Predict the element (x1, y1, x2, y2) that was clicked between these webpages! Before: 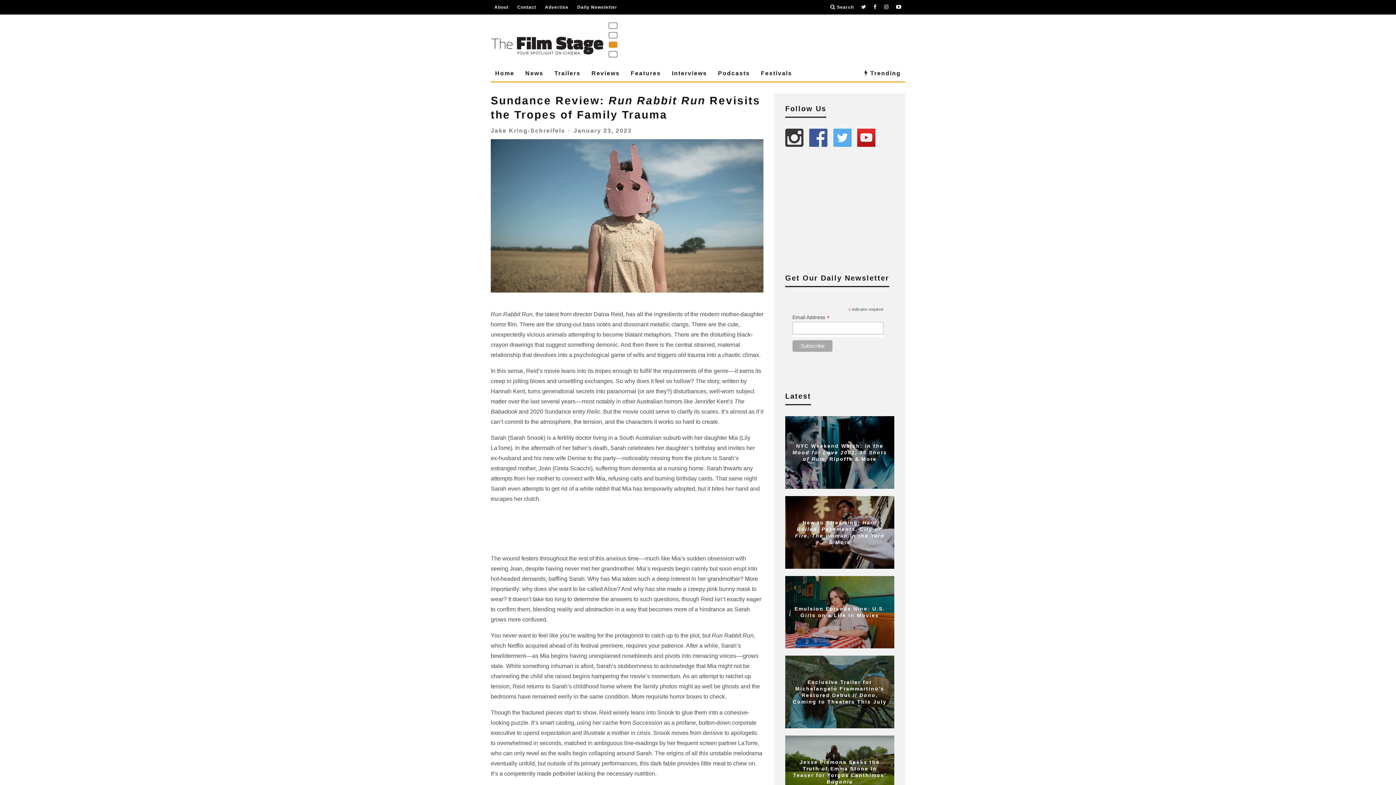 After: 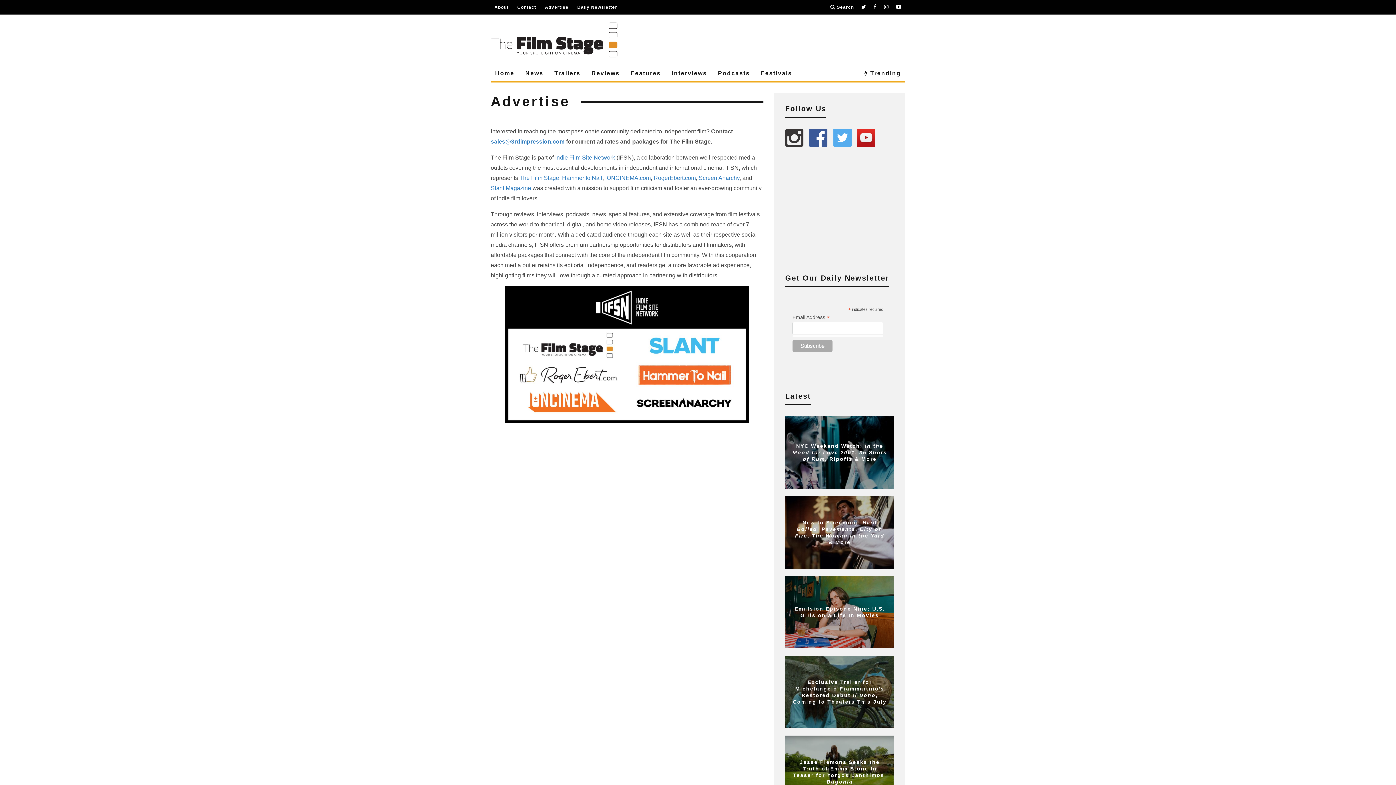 Action: bbox: (545, 0, 568, 14) label: Advertise